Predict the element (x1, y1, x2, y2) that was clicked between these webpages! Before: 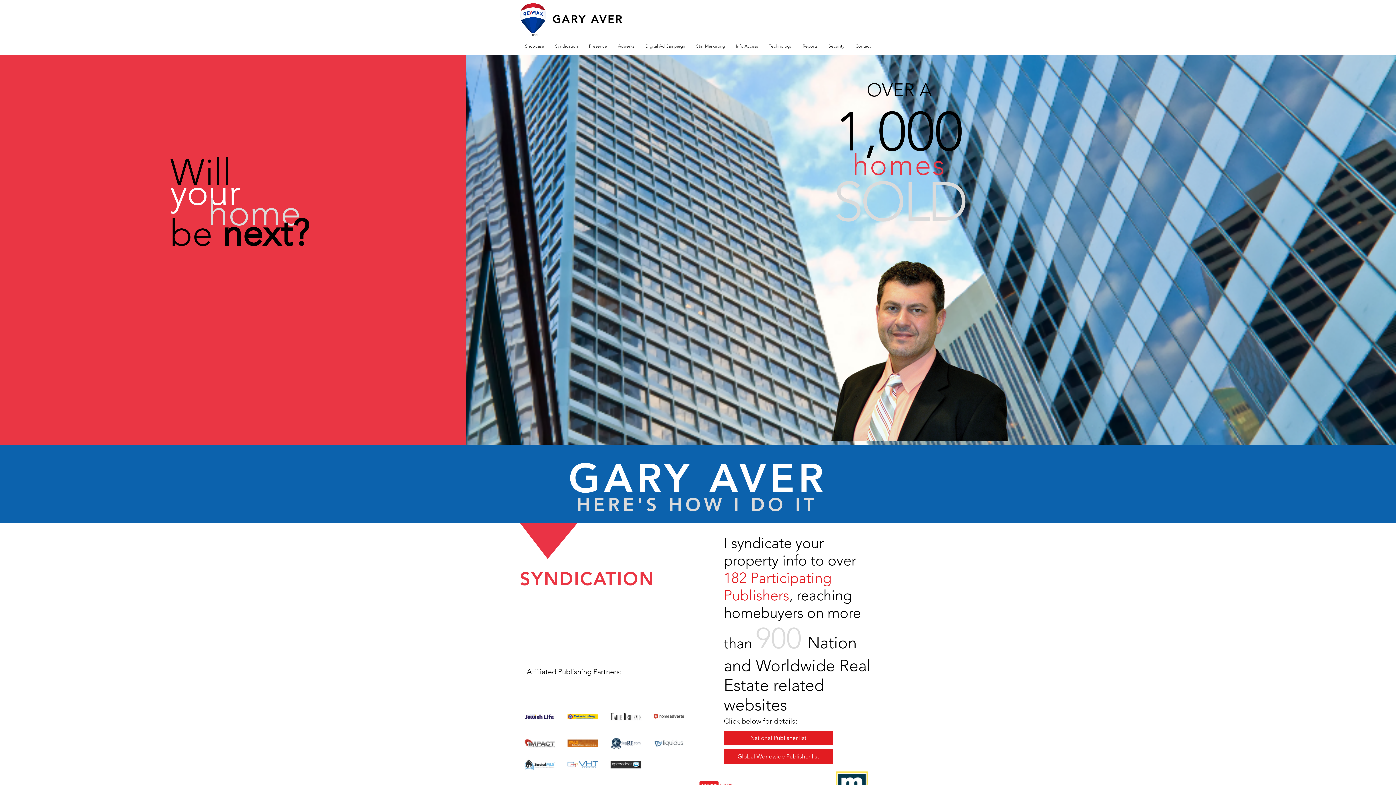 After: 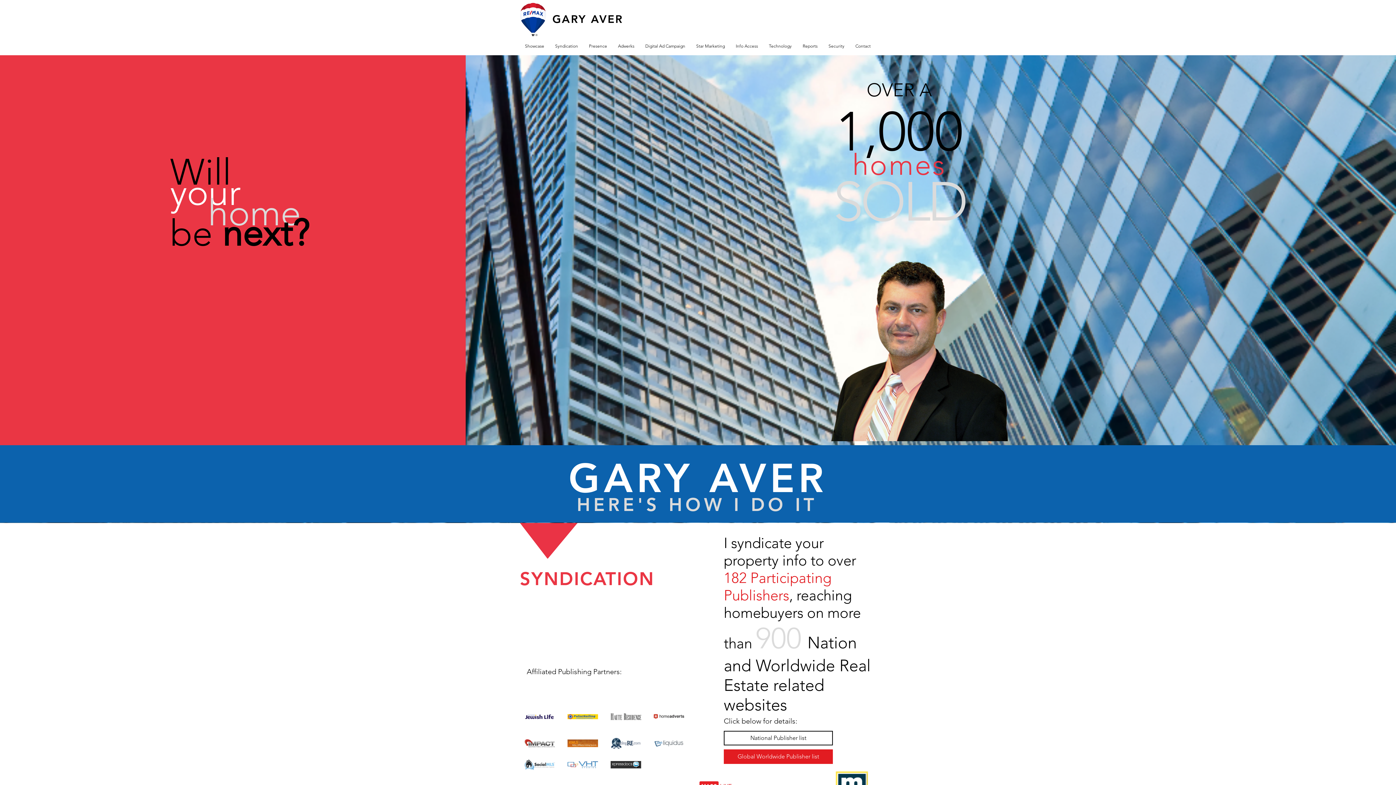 Action: bbox: (724, 731, 833, 745) label: National Publisher list 